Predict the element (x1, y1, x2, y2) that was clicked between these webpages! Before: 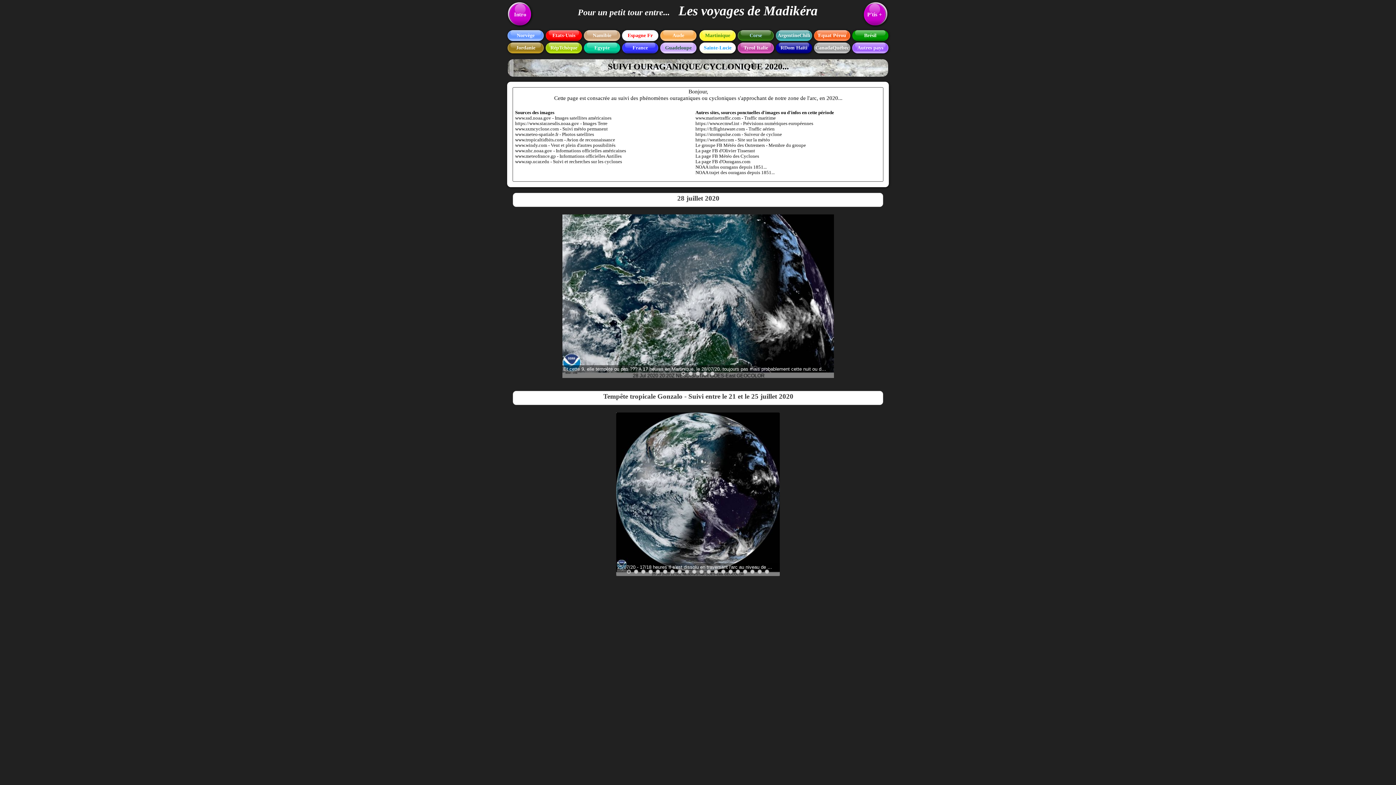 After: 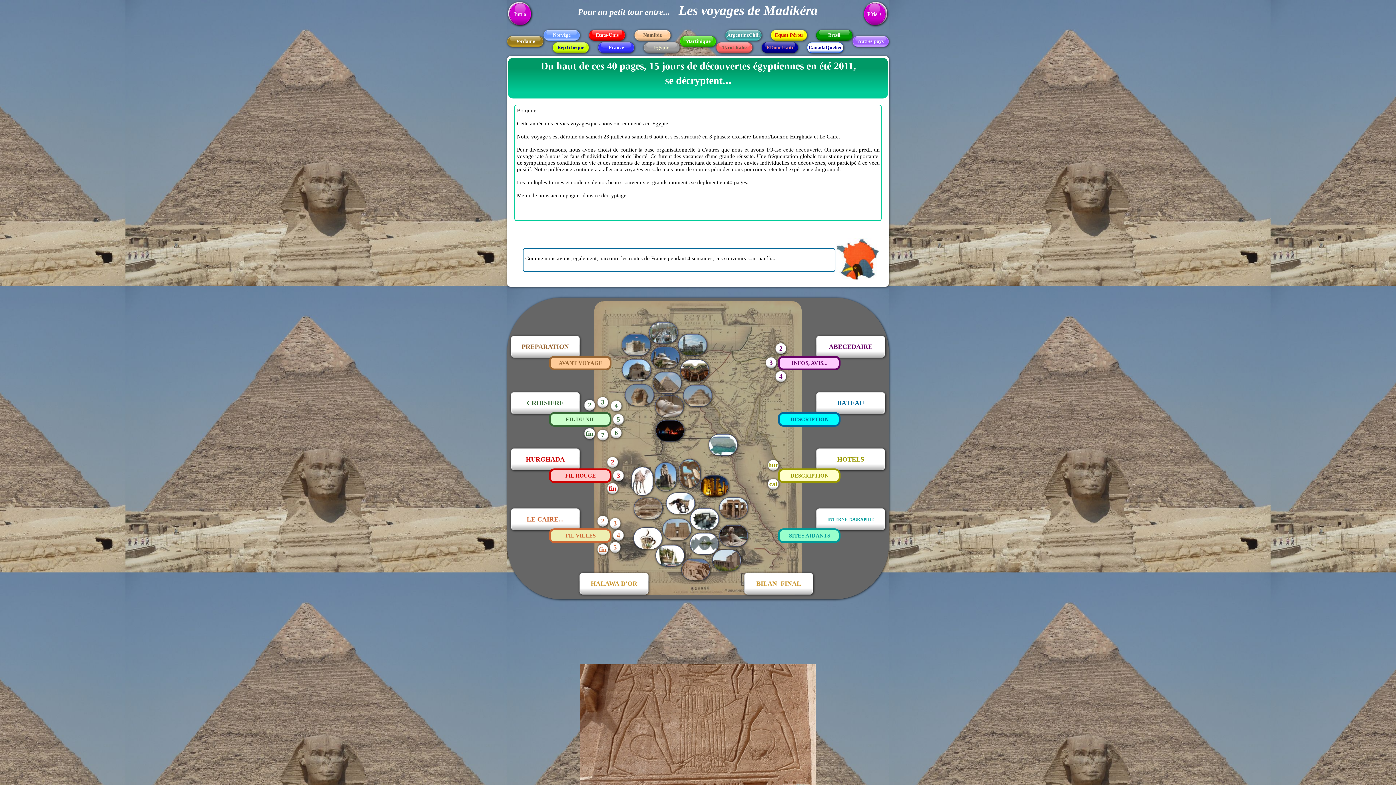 Action: bbox: (584, 42, 620, 53) label: Egypte